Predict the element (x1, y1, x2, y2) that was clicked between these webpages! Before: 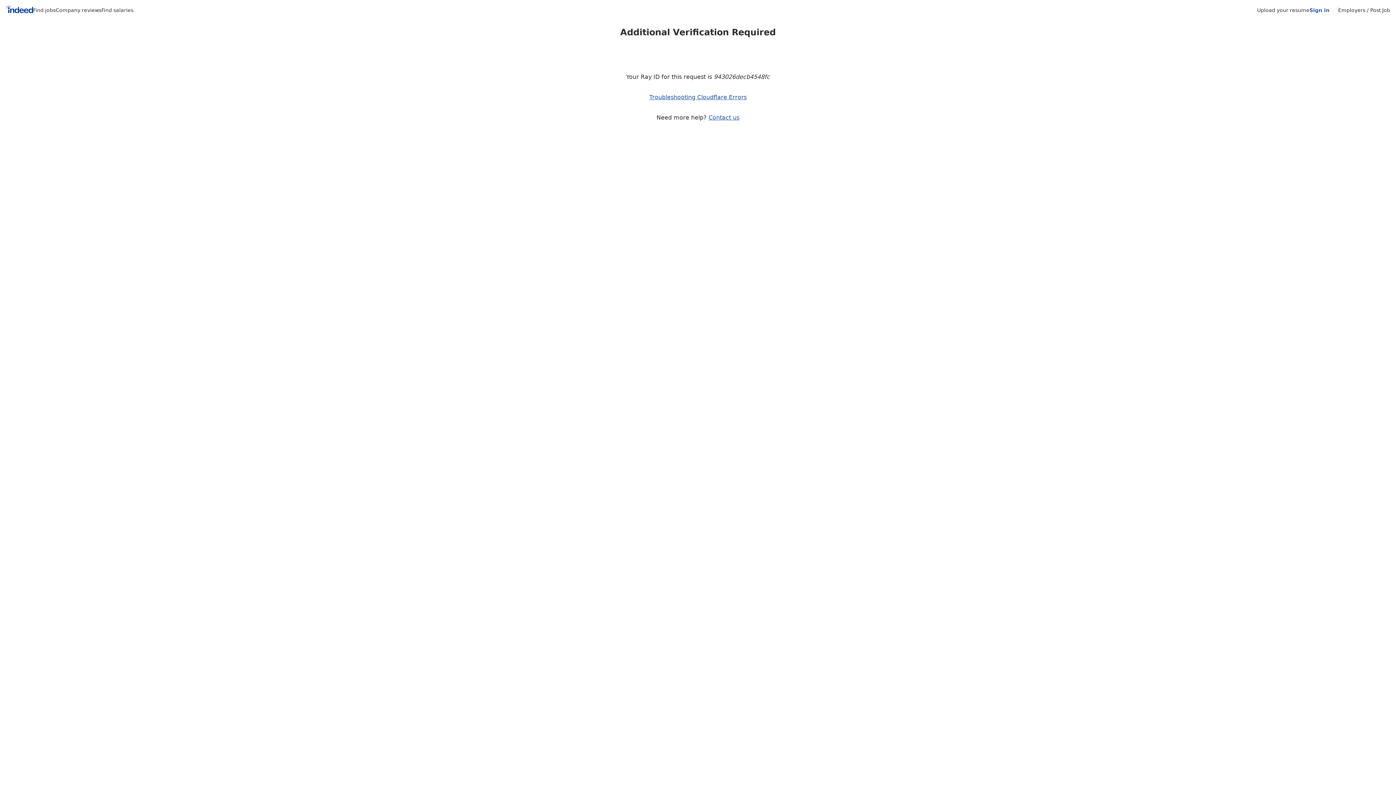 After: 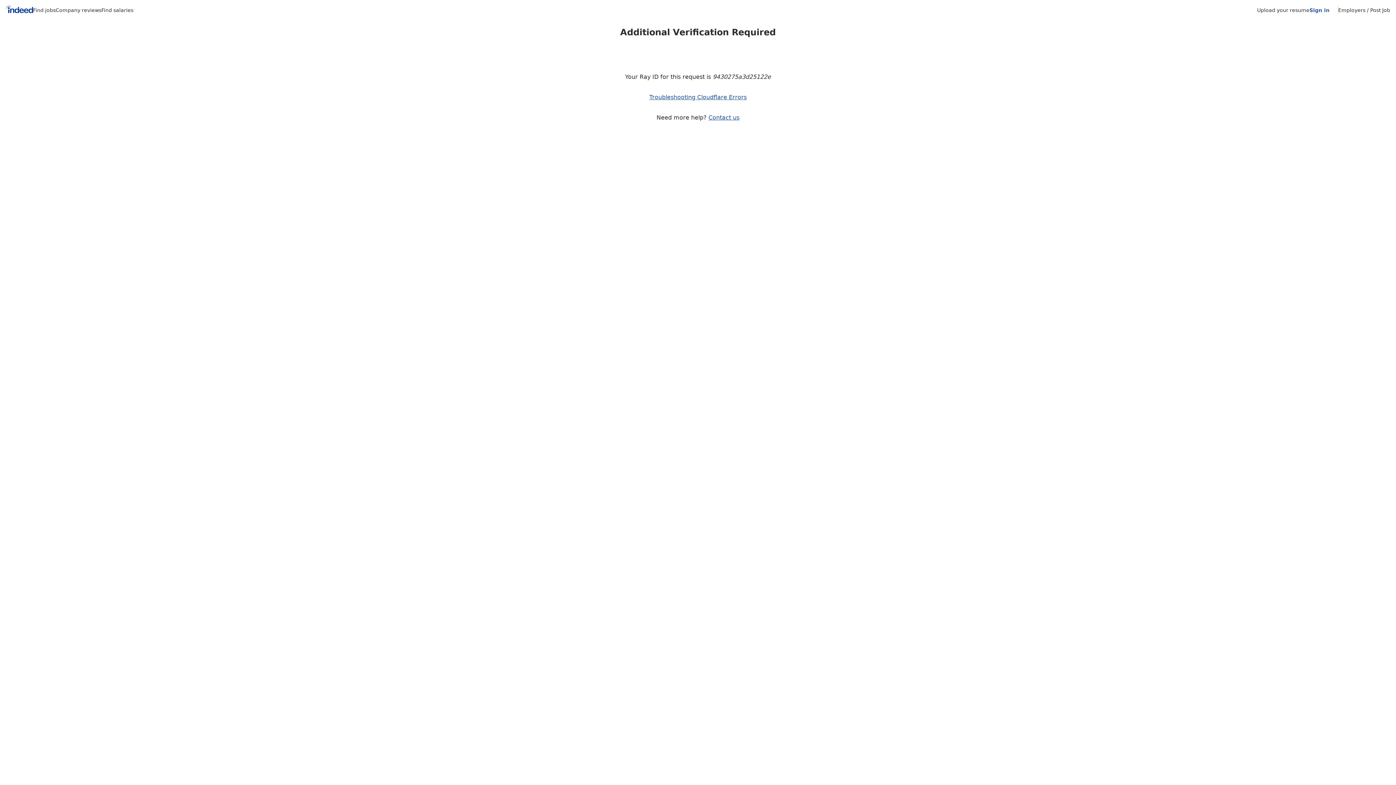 Action: bbox: (1338, 7, 1390, 13) label: Employers / Post Job